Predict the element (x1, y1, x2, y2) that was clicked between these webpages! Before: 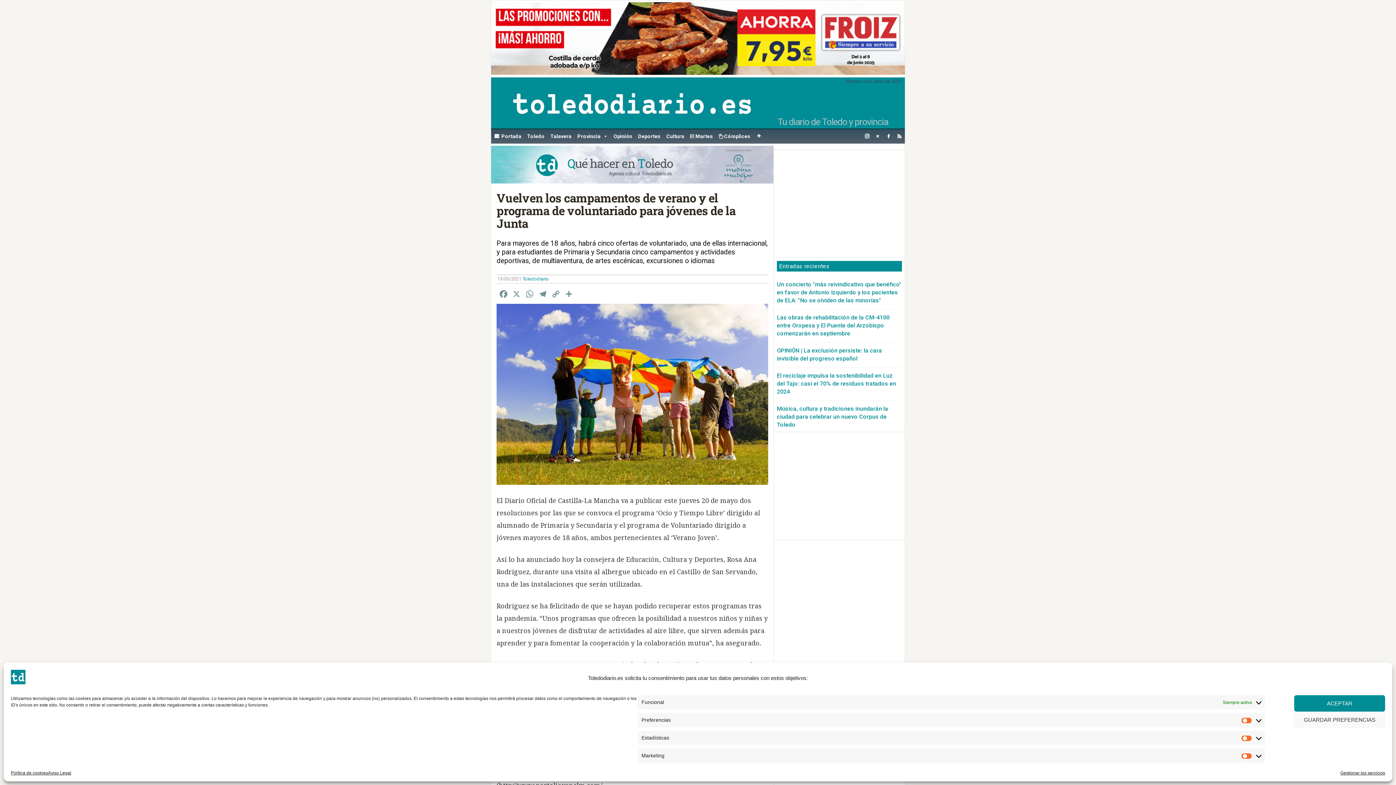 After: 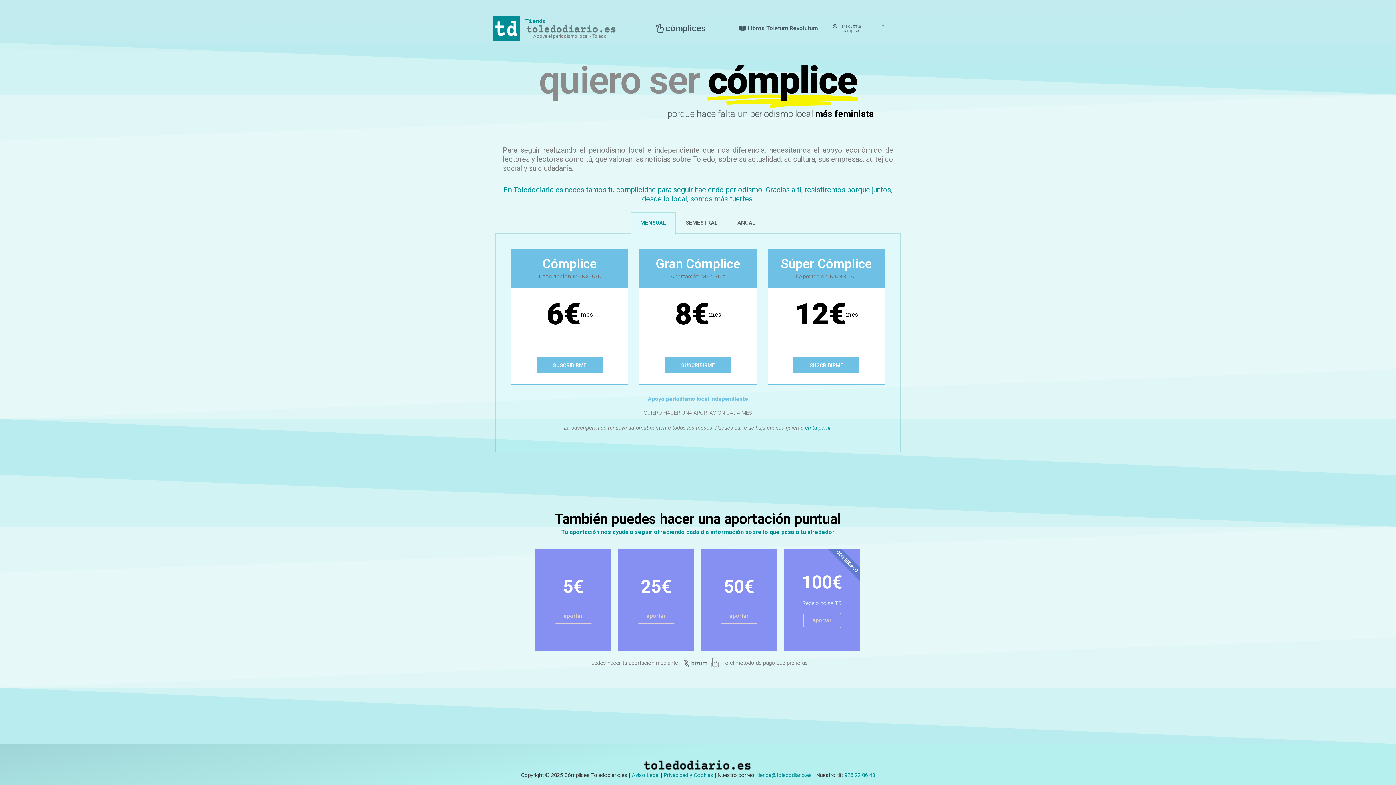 Action: bbox: (716, 128, 753, 143) label:  Cómplices